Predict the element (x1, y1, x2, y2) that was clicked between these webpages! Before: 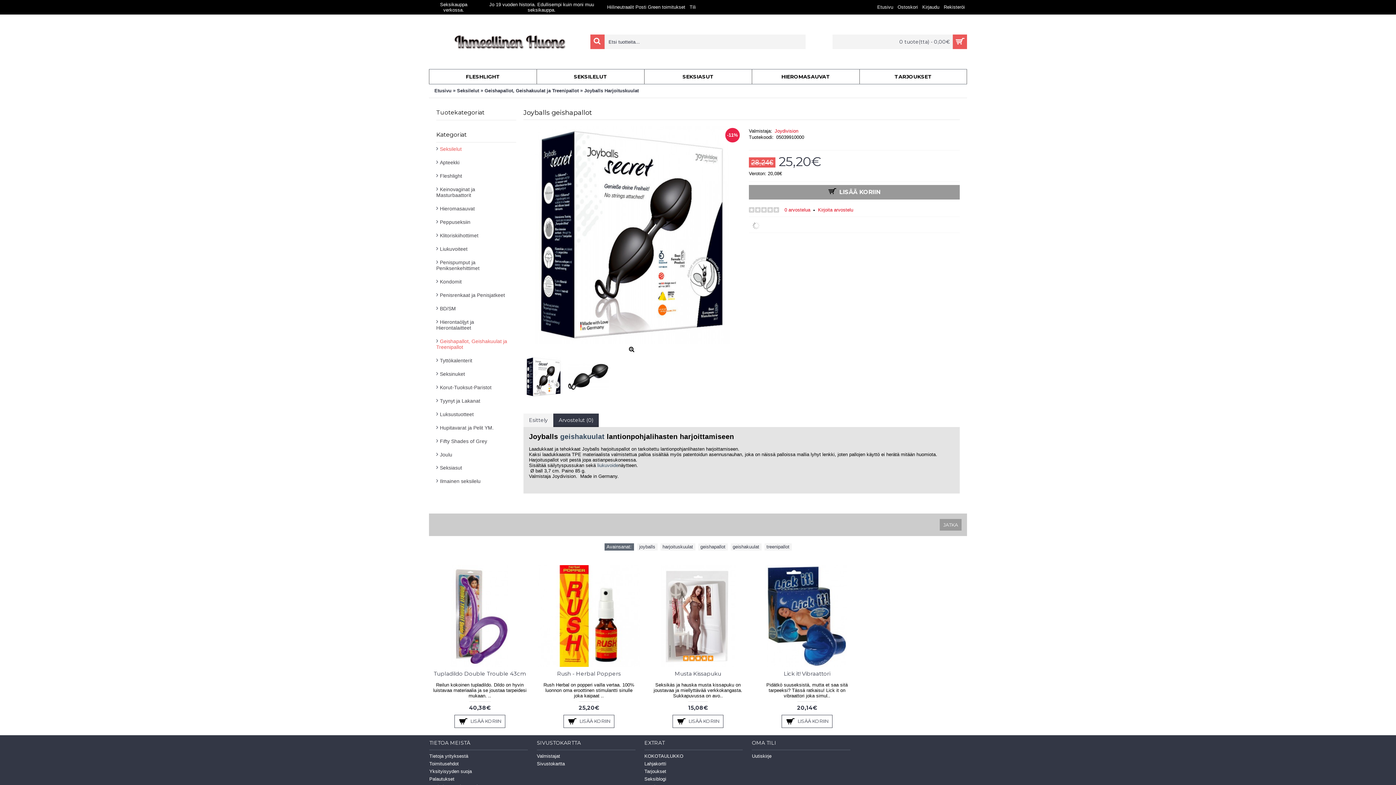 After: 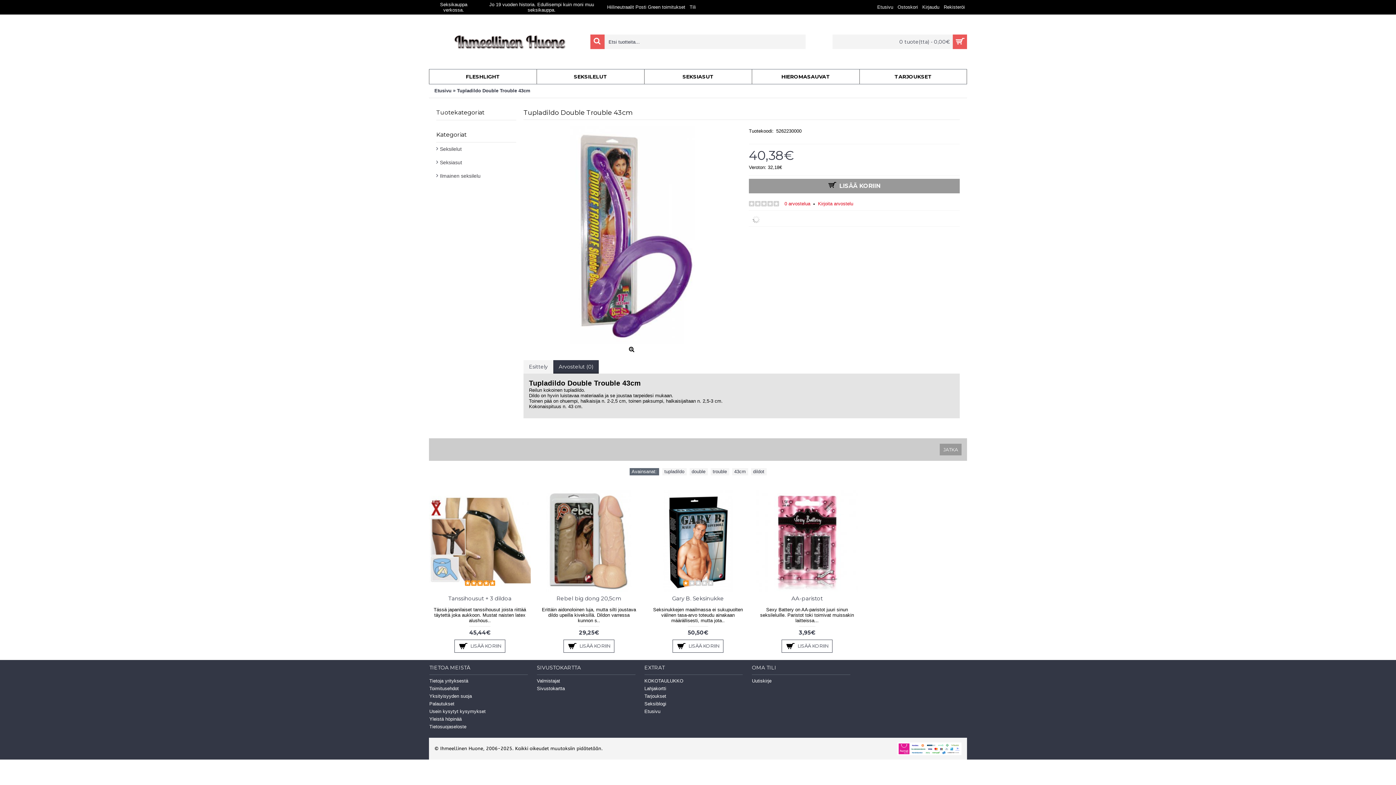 Action: bbox: (429, 667, 530, 679) label: Tupladildo Double Trouble 43cm